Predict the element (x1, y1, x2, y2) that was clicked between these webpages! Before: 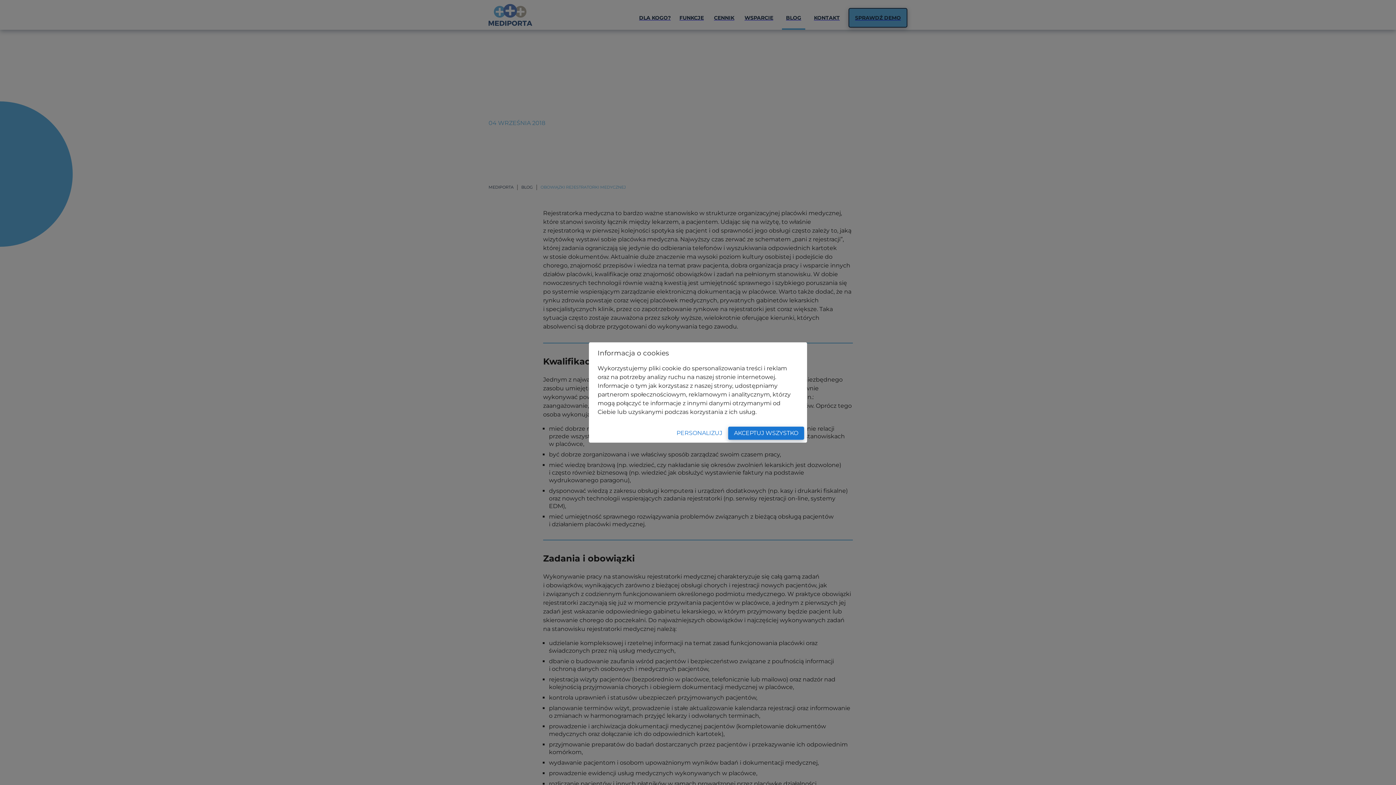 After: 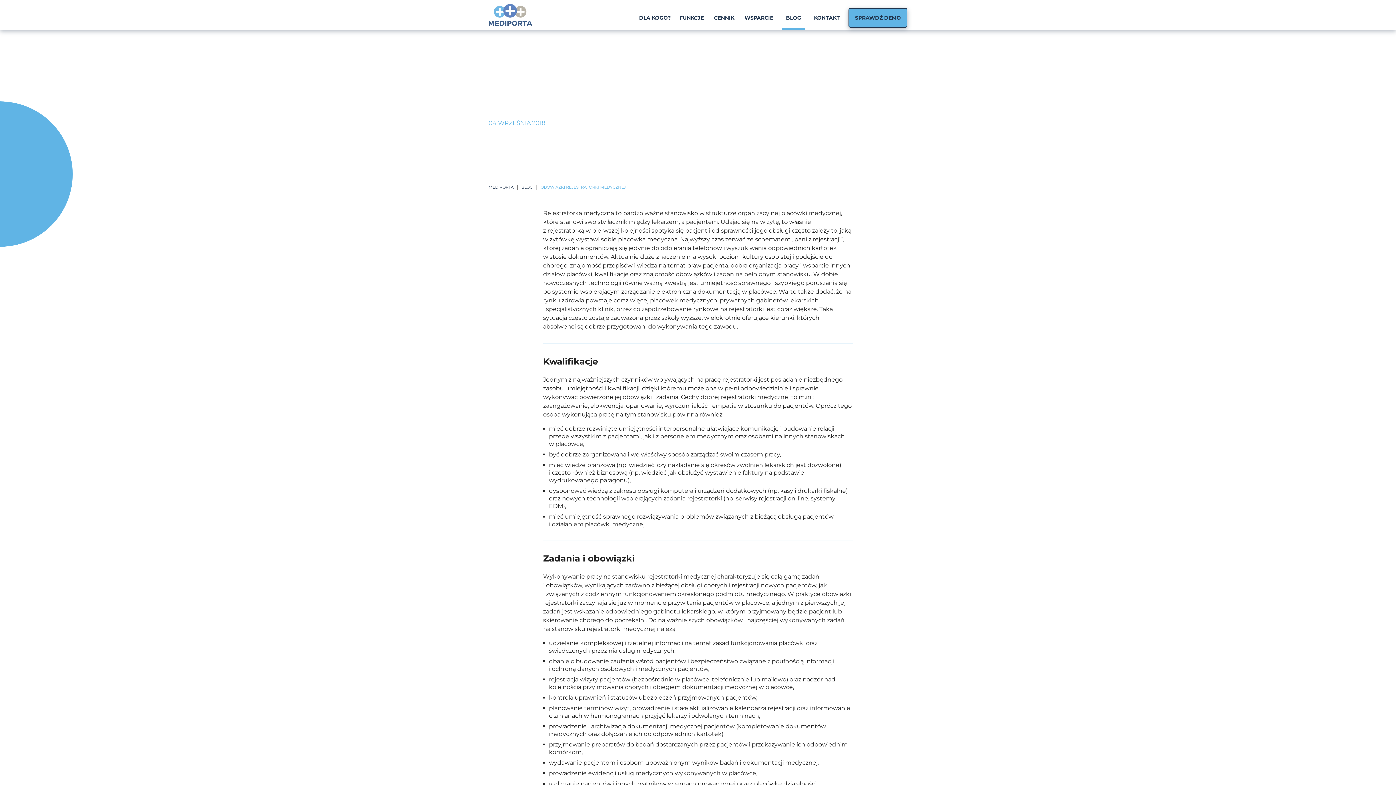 Action: bbox: (728, 426, 804, 440) label: AKCEPTUJ WSZYSTKO